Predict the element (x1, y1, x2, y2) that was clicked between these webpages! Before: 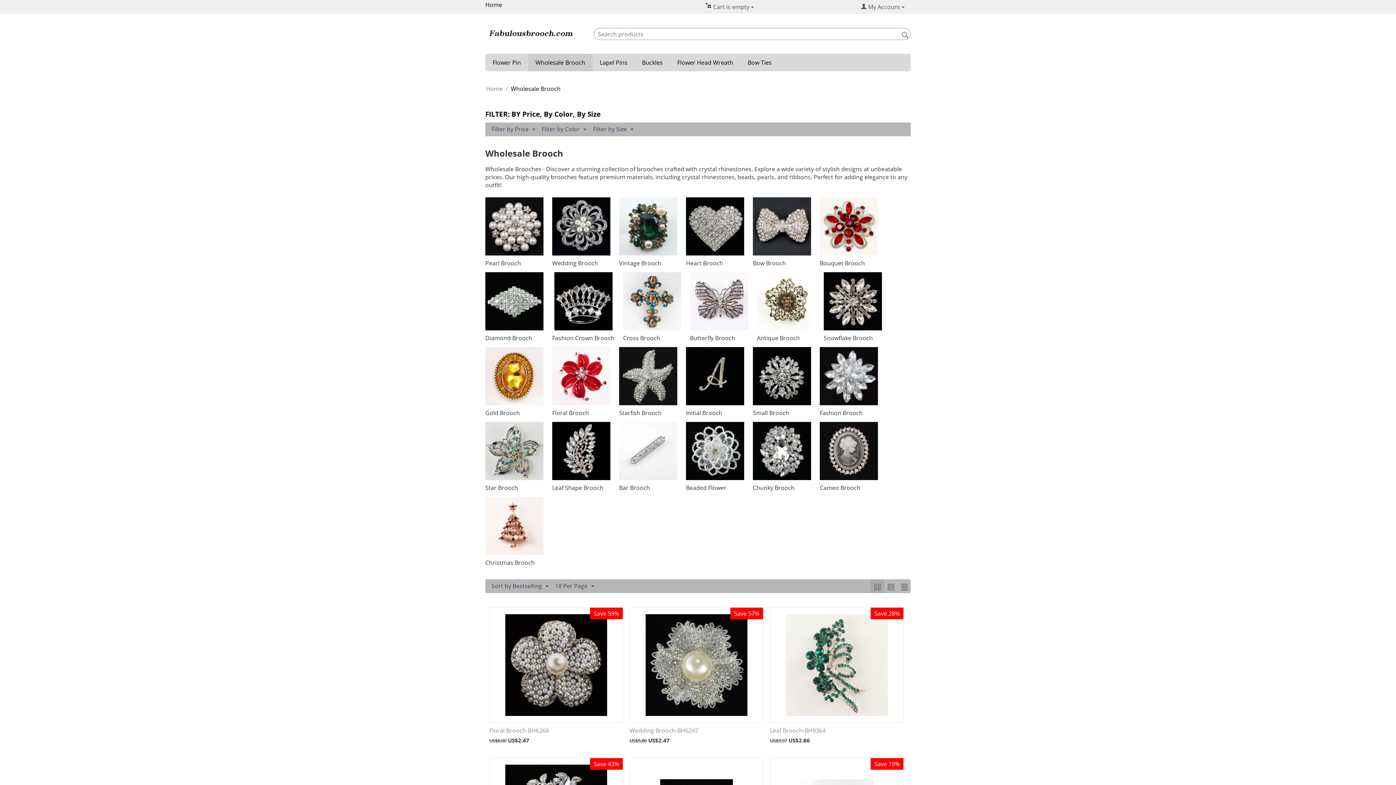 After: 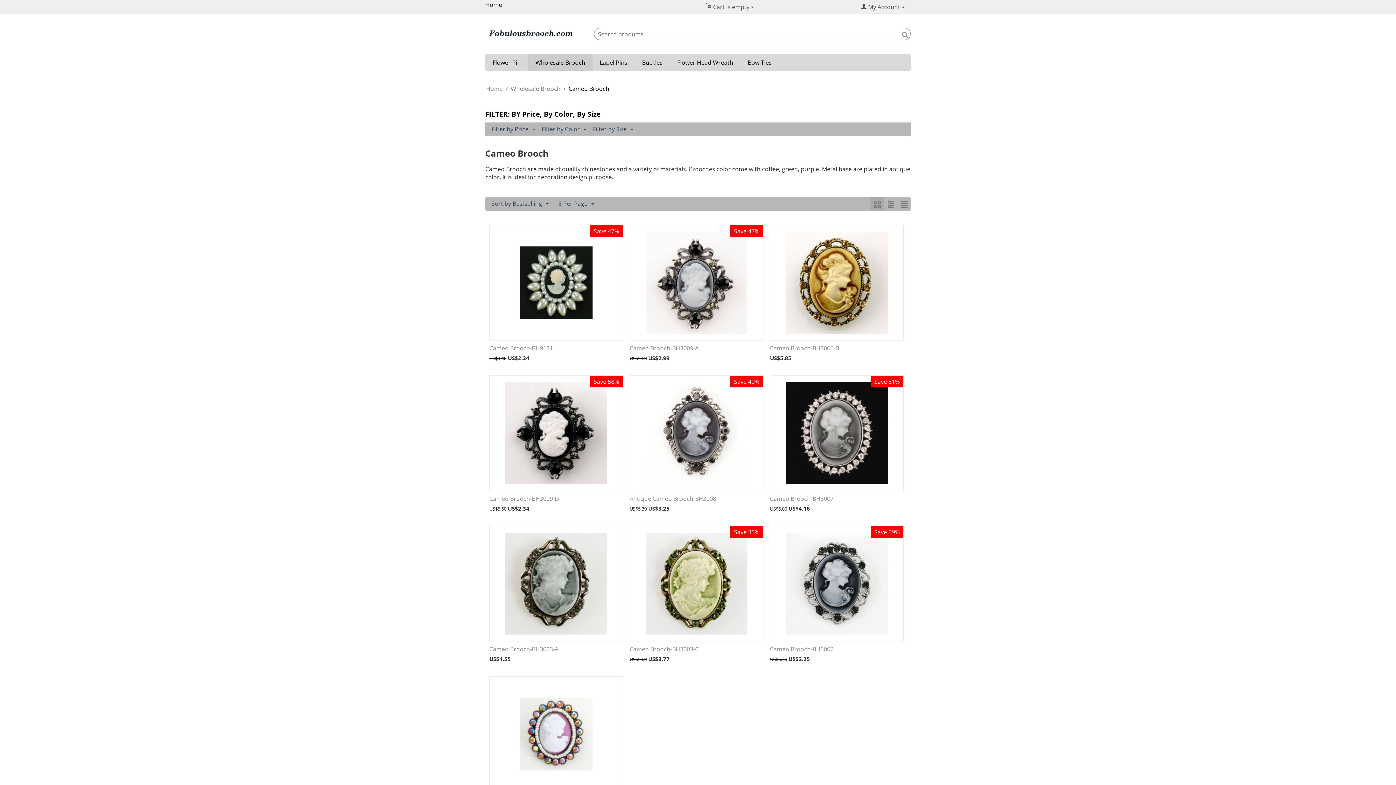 Action: label: Cameo Brooch bbox: (820, 422, 878, 492)